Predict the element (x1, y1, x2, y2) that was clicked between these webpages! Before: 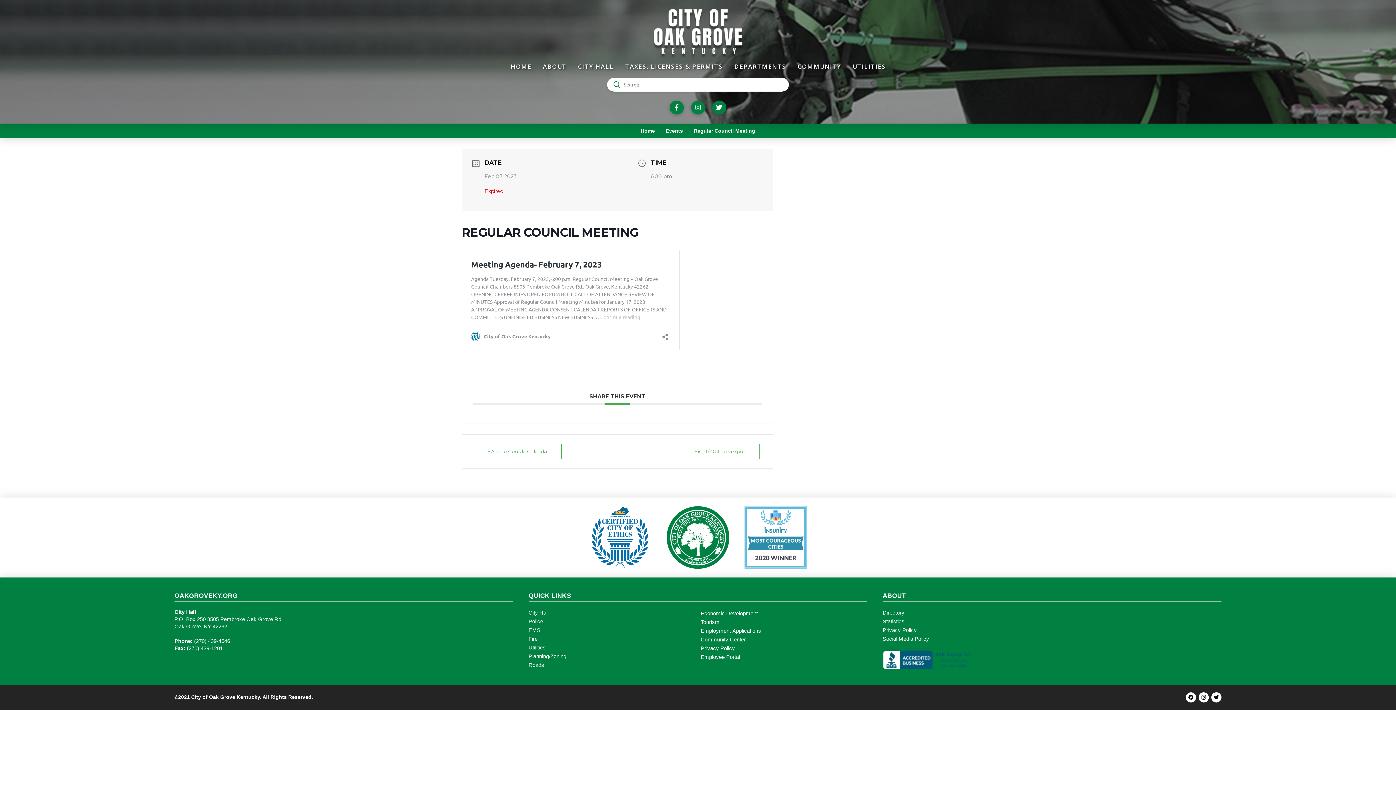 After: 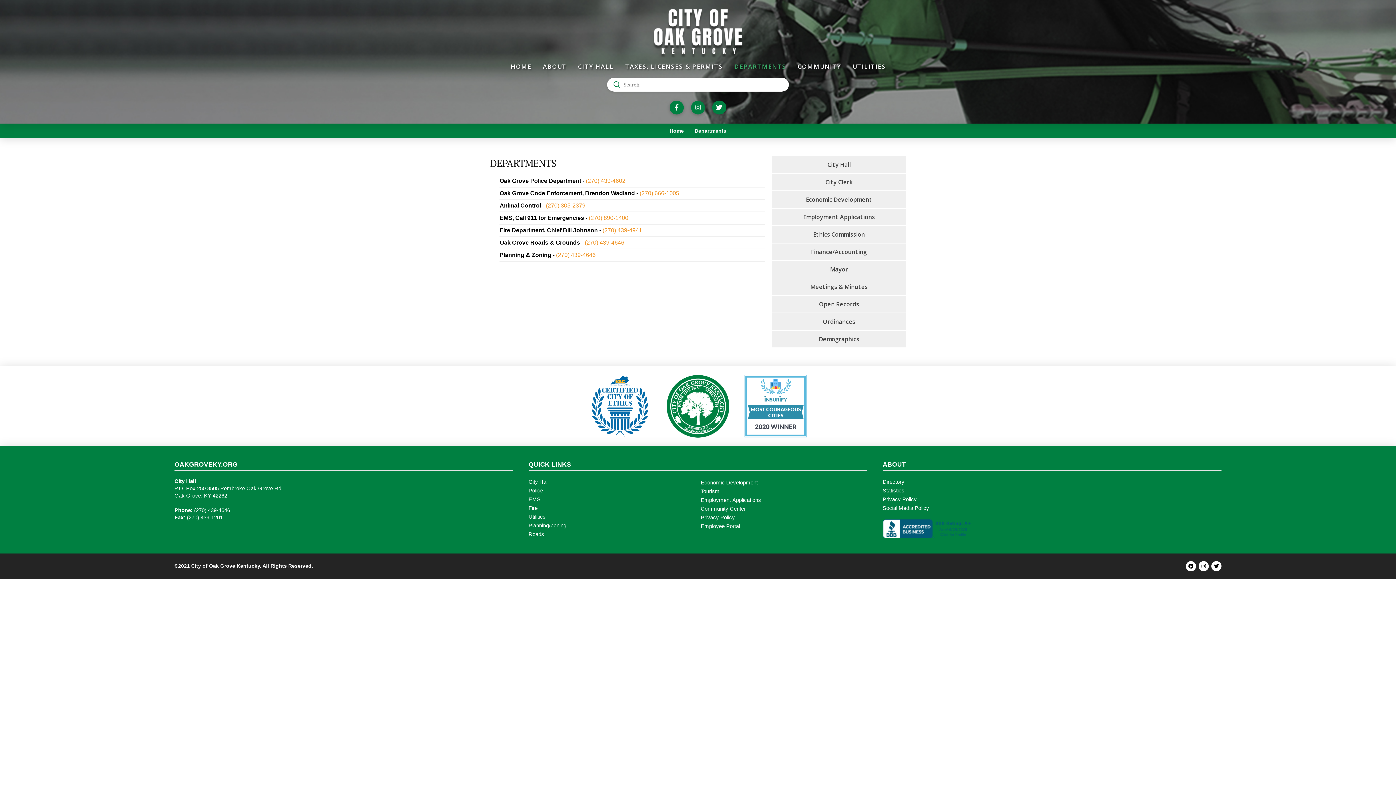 Action: bbox: (728, 58, 791, 74) label: DEPARTMENTS